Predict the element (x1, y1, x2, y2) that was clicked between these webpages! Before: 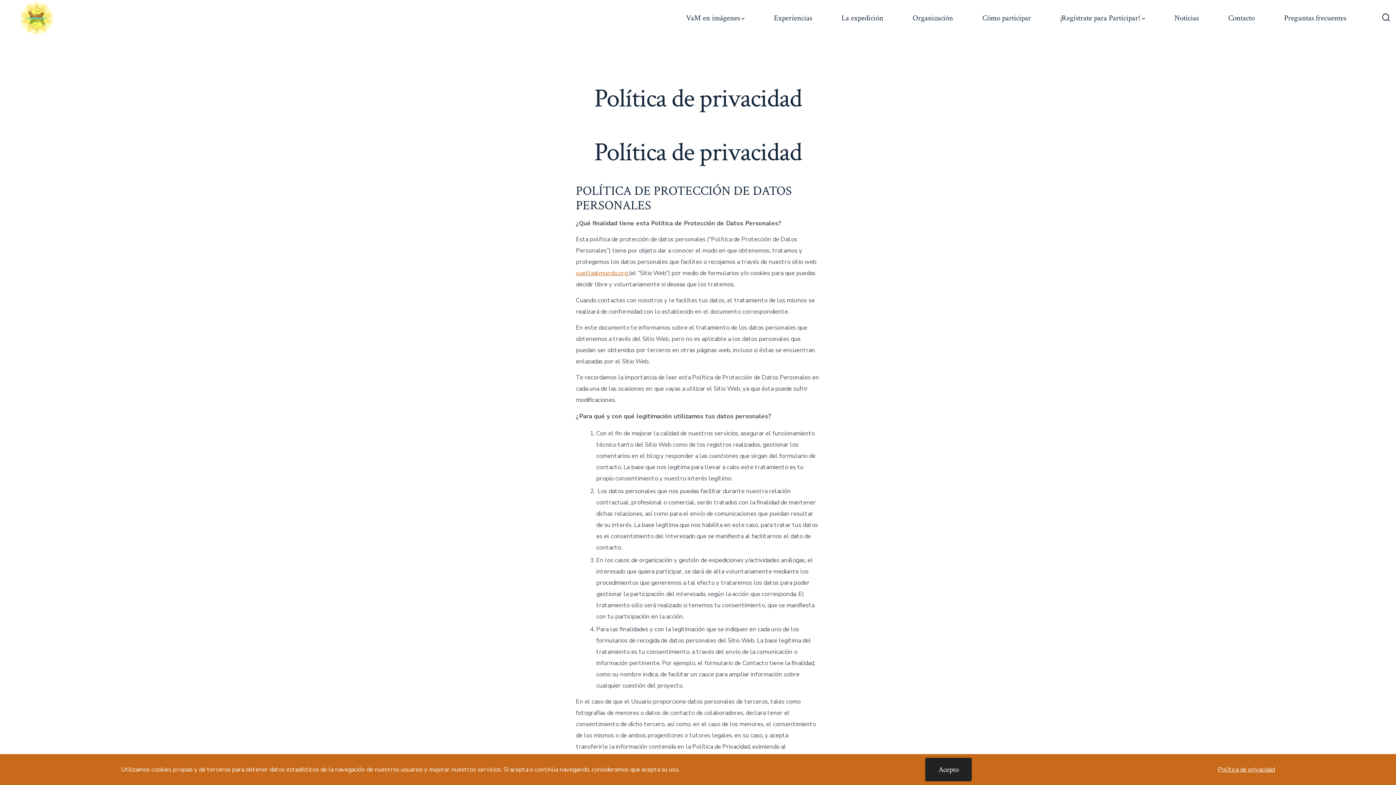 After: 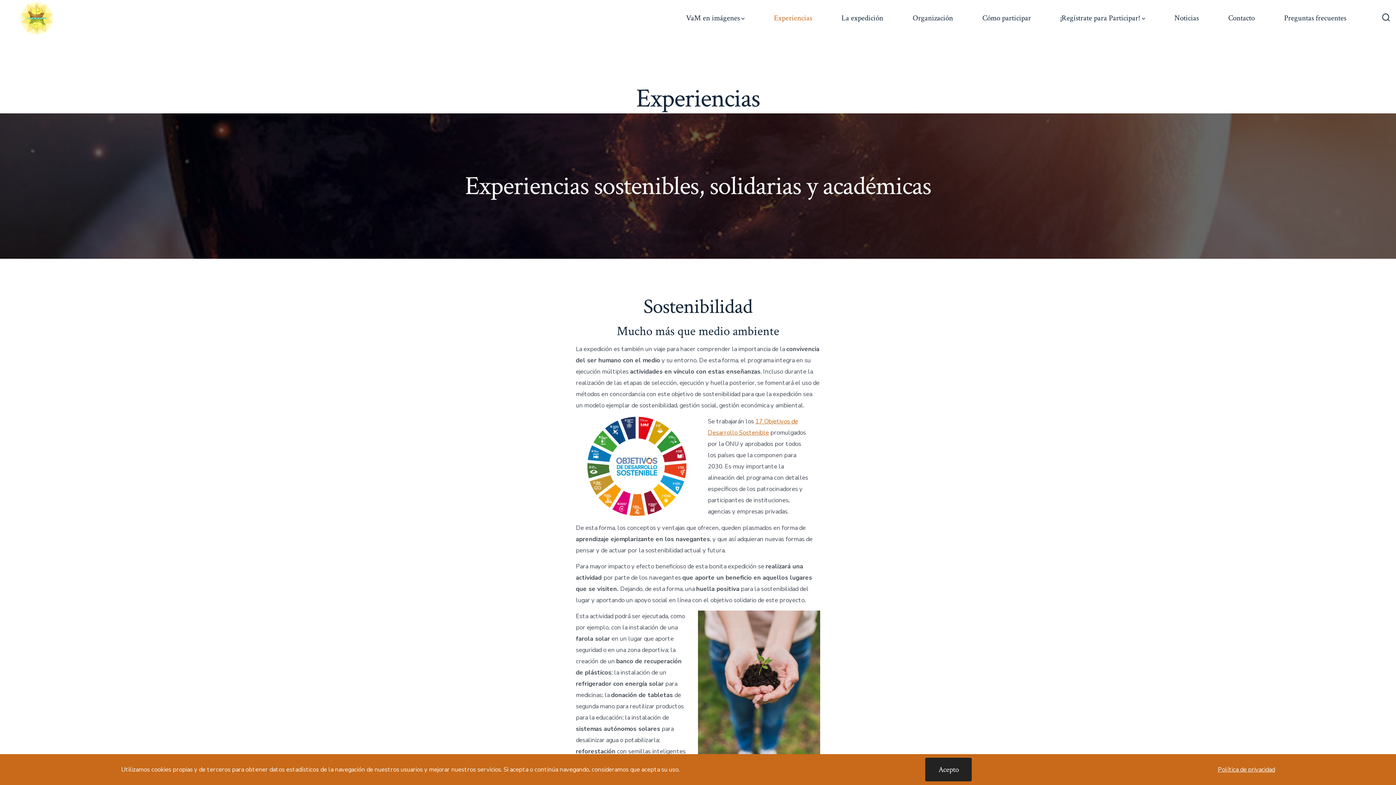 Action: label: Experiencias bbox: (774, 11, 812, 24)